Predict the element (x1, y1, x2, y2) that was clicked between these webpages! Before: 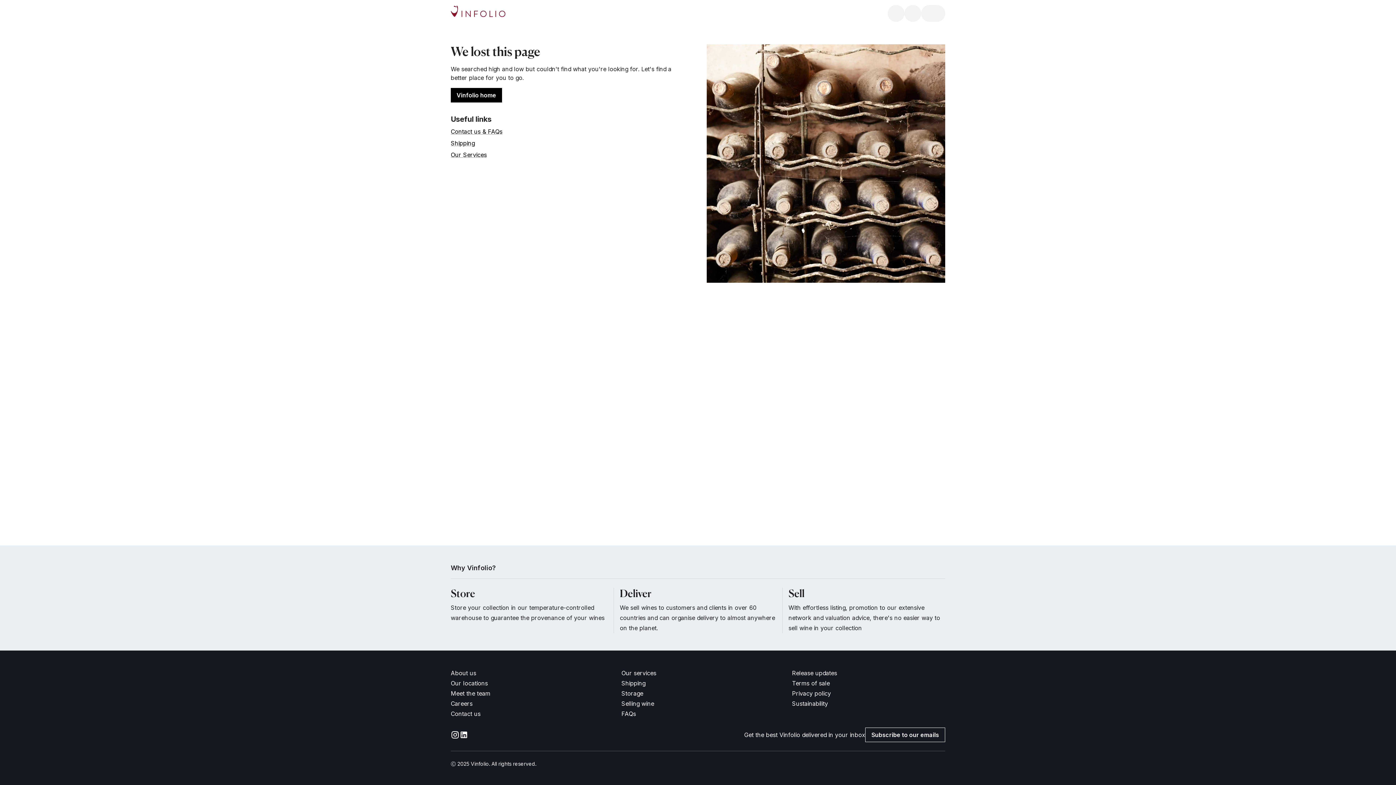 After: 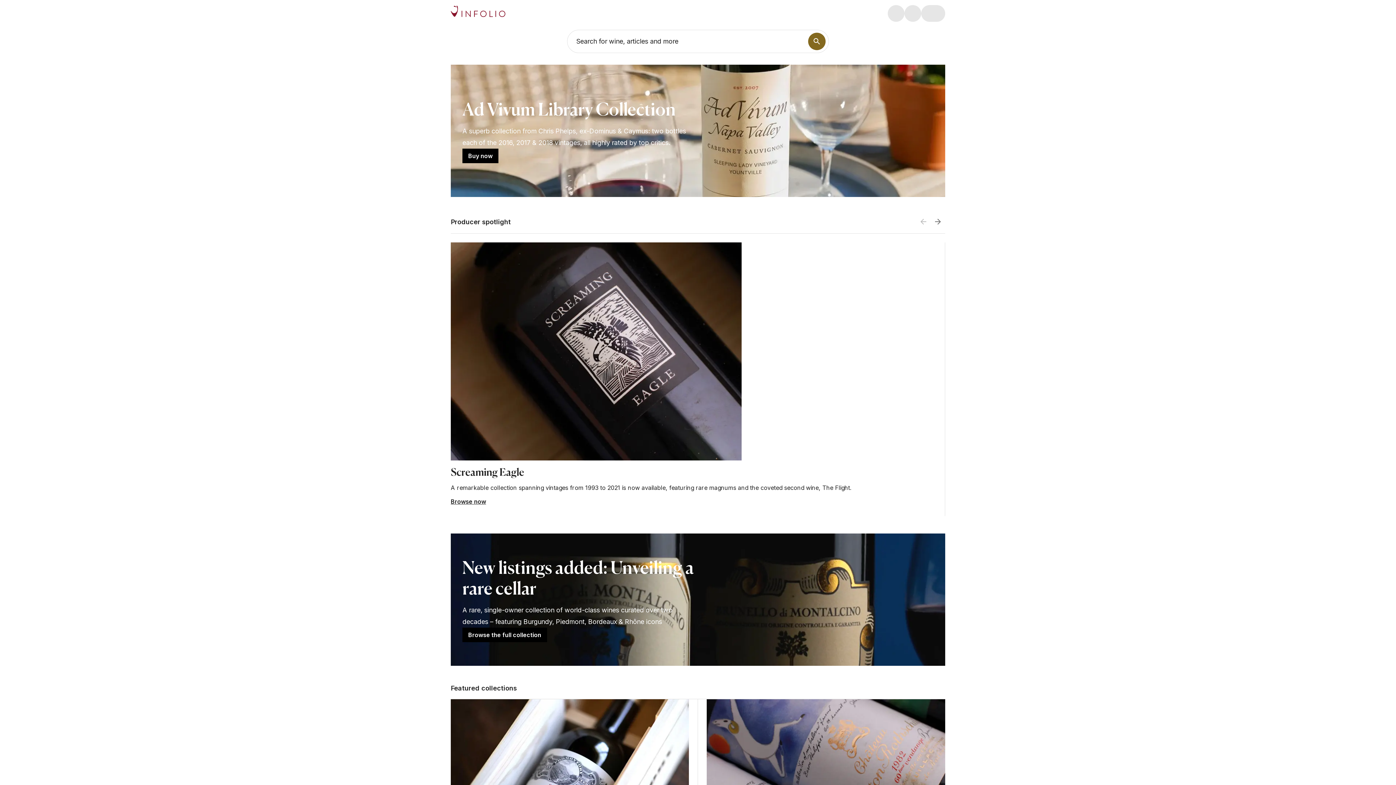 Action: bbox: (450, 88, 502, 102) label: Vinfolio home